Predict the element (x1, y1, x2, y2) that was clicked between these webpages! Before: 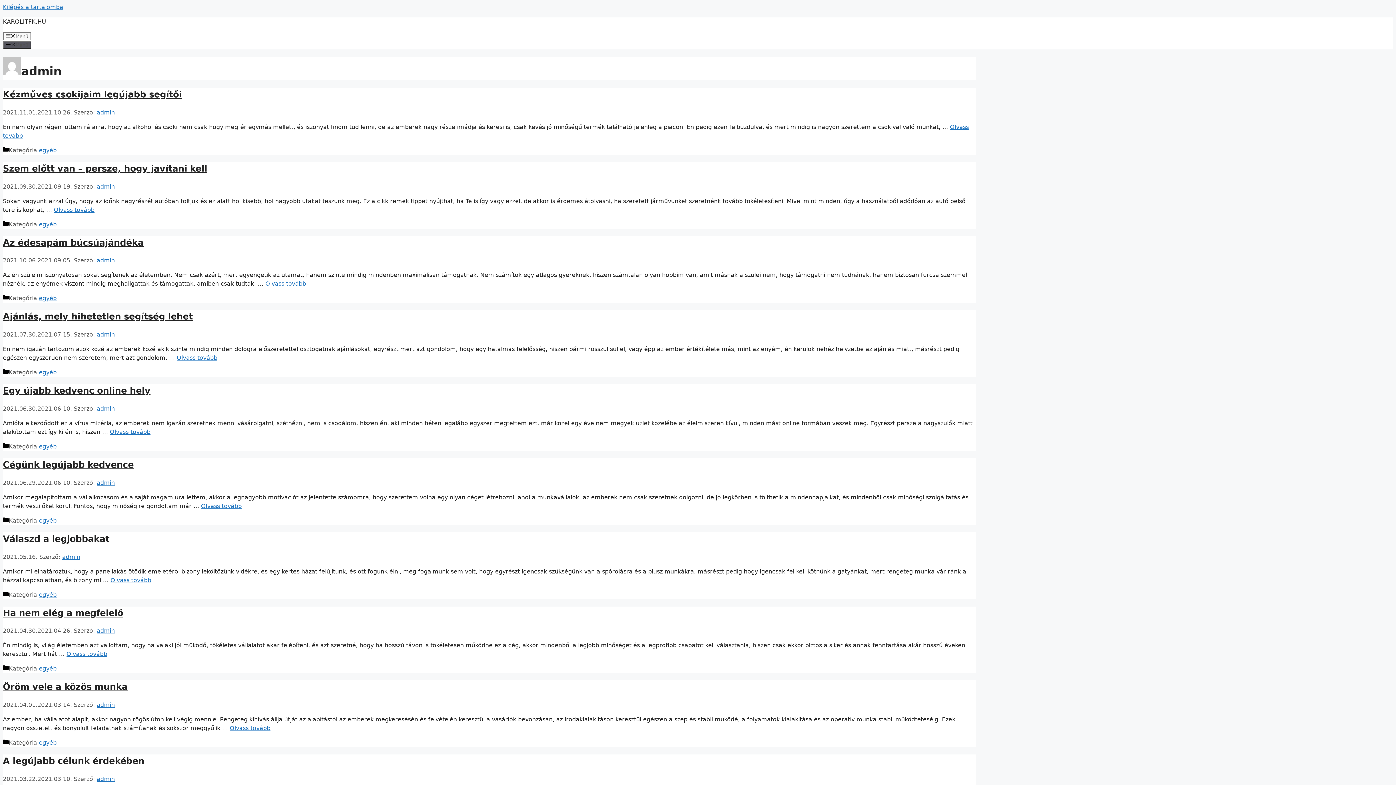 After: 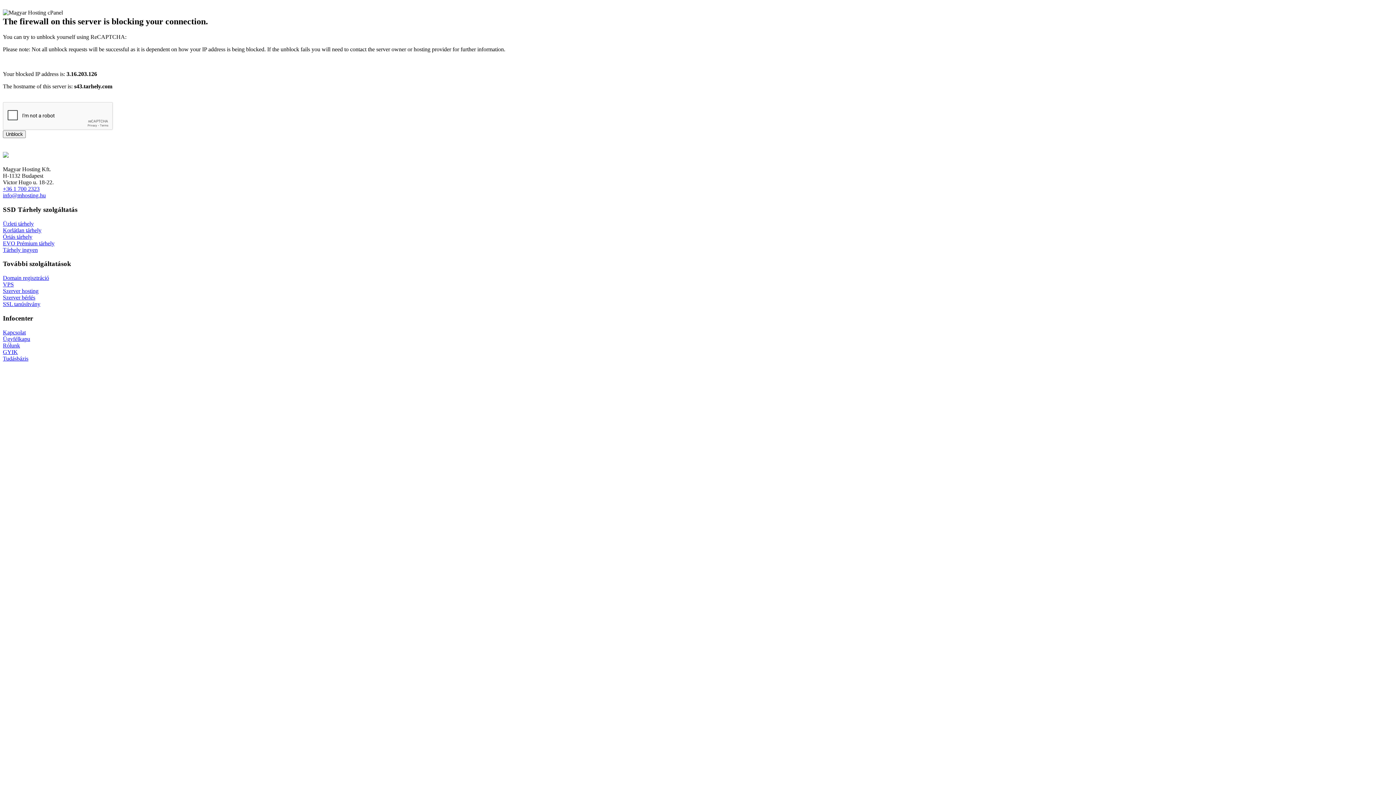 Action: bbox: (110, 576, 151, 583) label: Read more about Válaszd a legjobbakat